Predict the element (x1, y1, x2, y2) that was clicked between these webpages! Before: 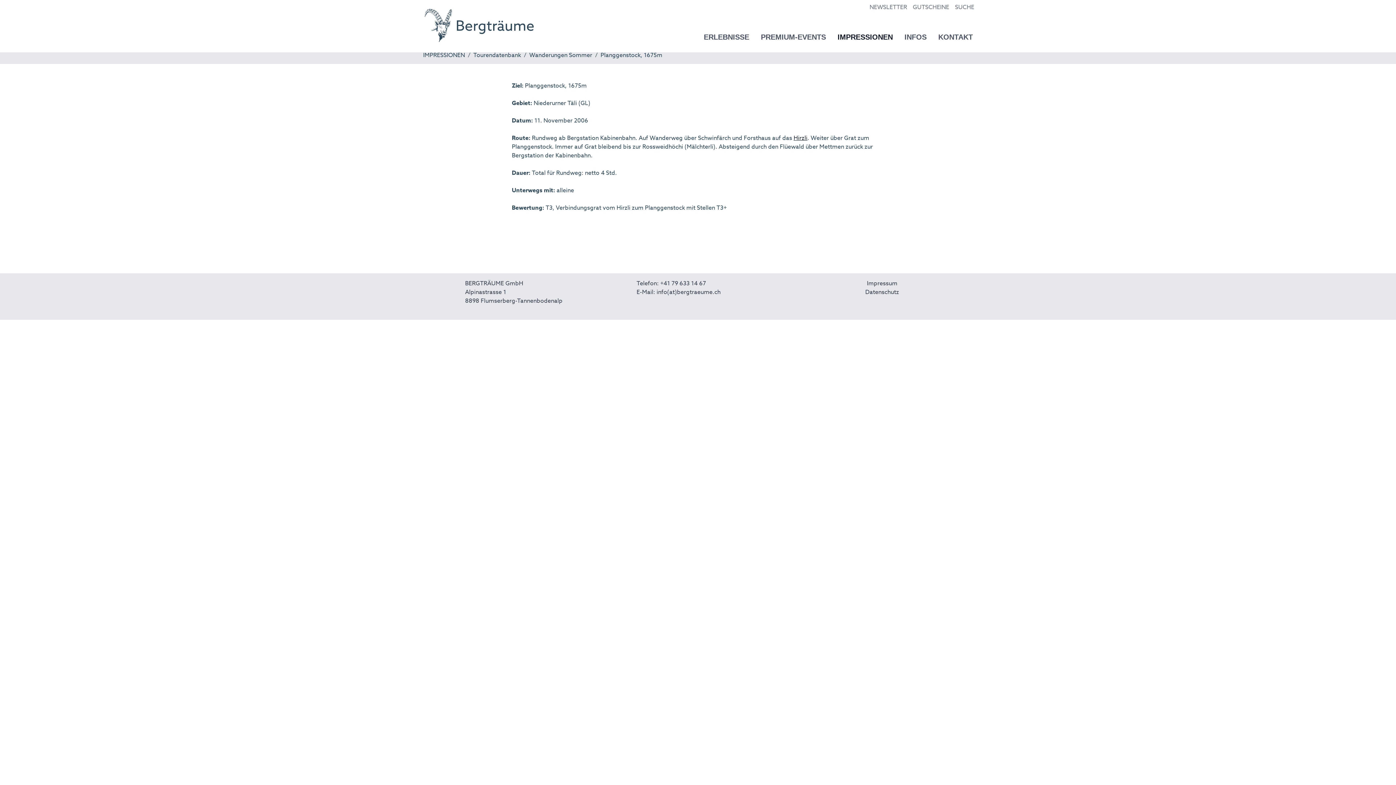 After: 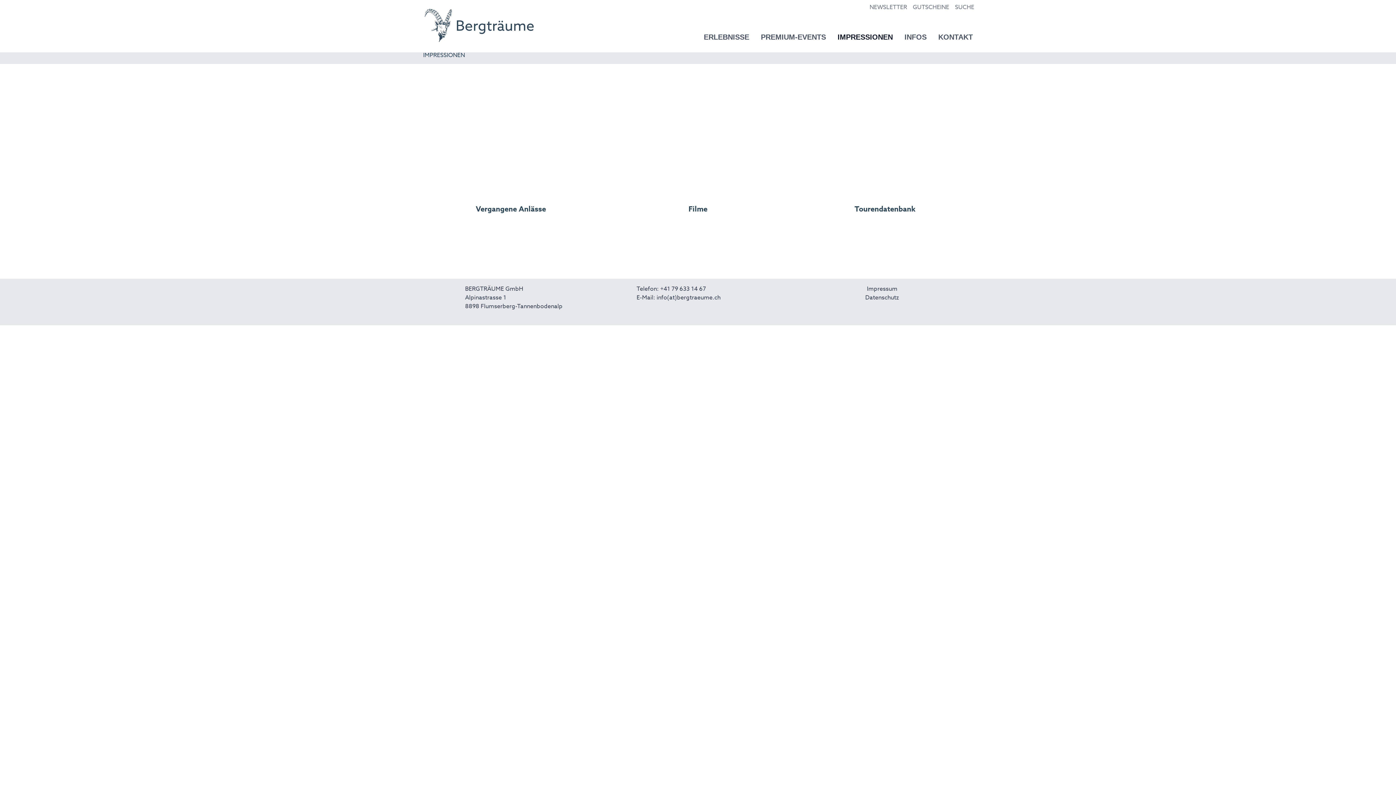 Action: bbox: (837, 32, 893, 42) label: IMPRESSIONEN